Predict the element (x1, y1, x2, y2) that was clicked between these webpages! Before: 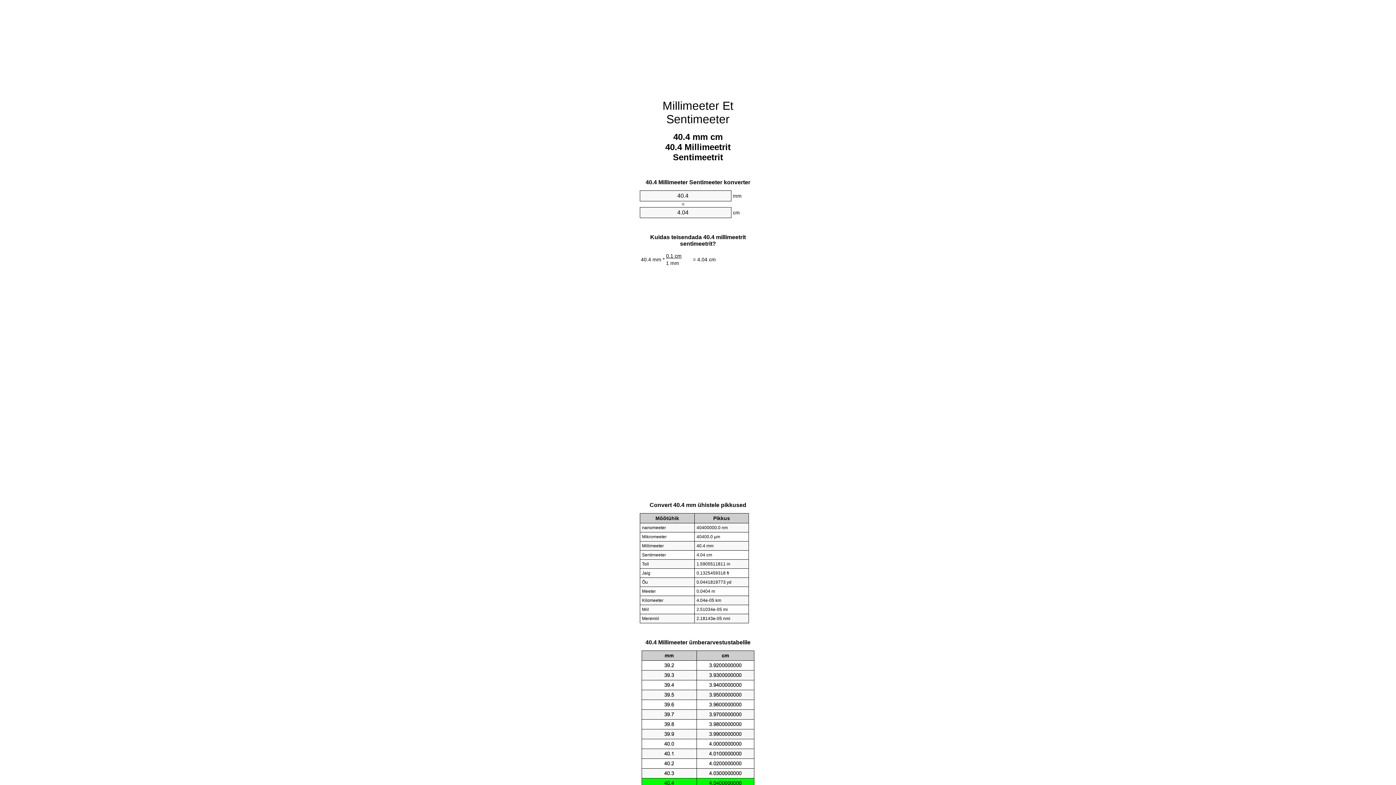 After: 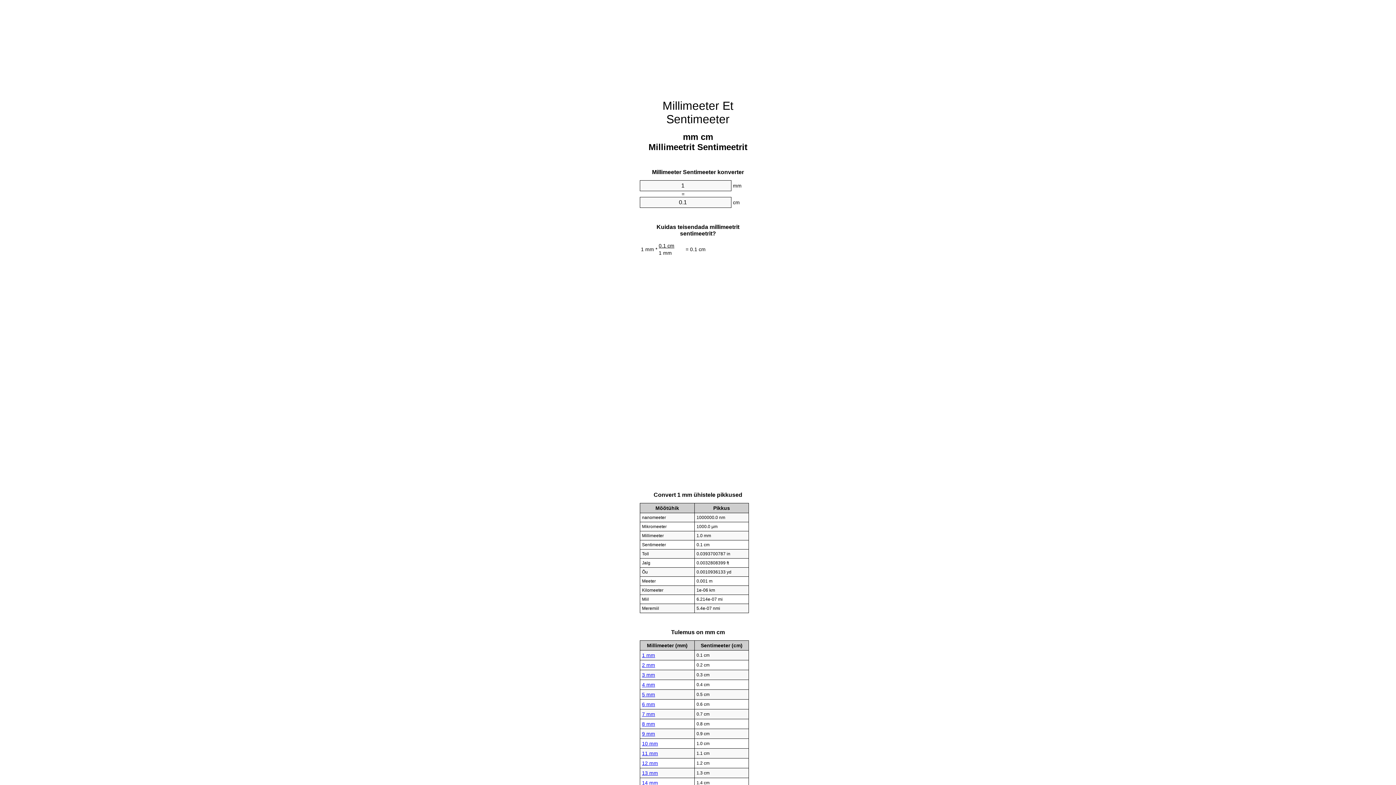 Action: bbox: (662, 99, 733, 125) label: Millimeeter Et Sentimeeter